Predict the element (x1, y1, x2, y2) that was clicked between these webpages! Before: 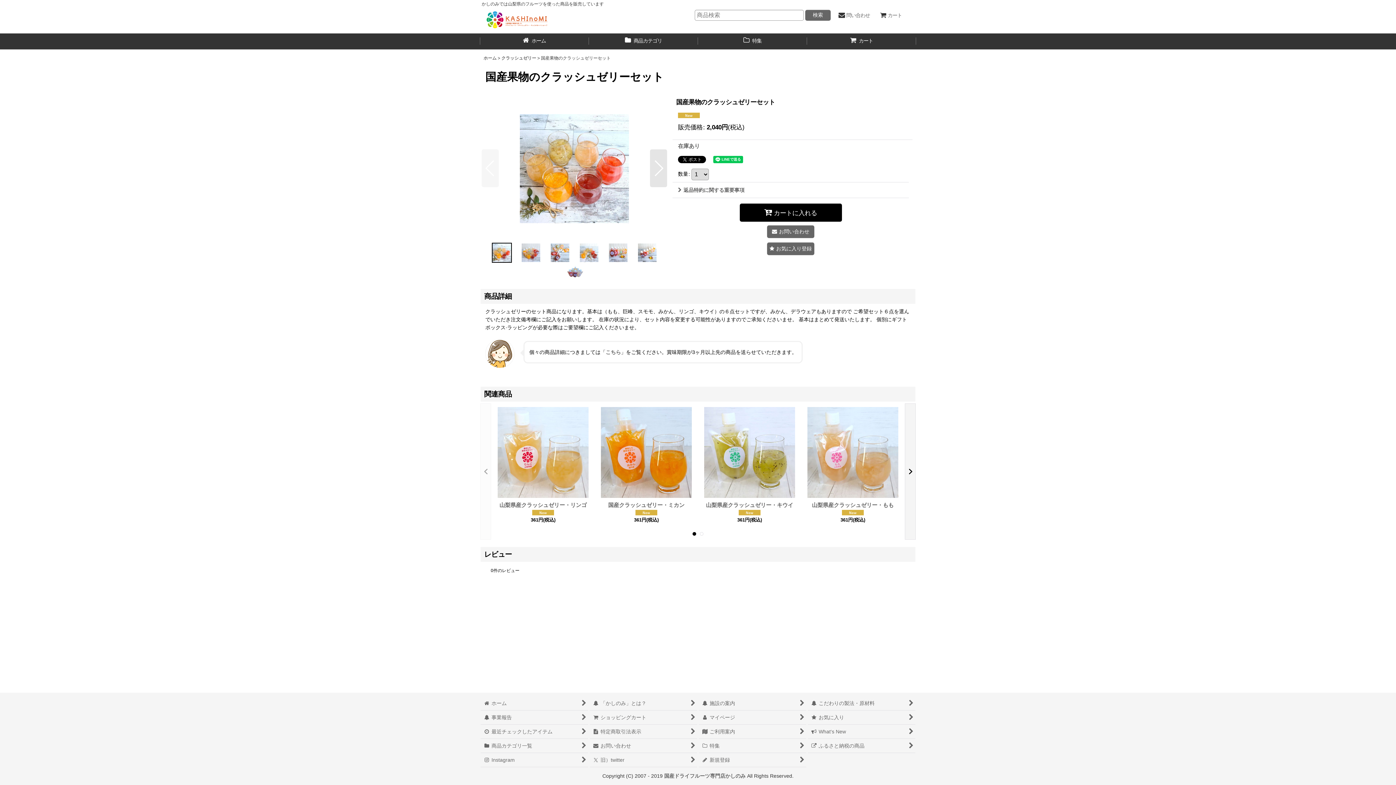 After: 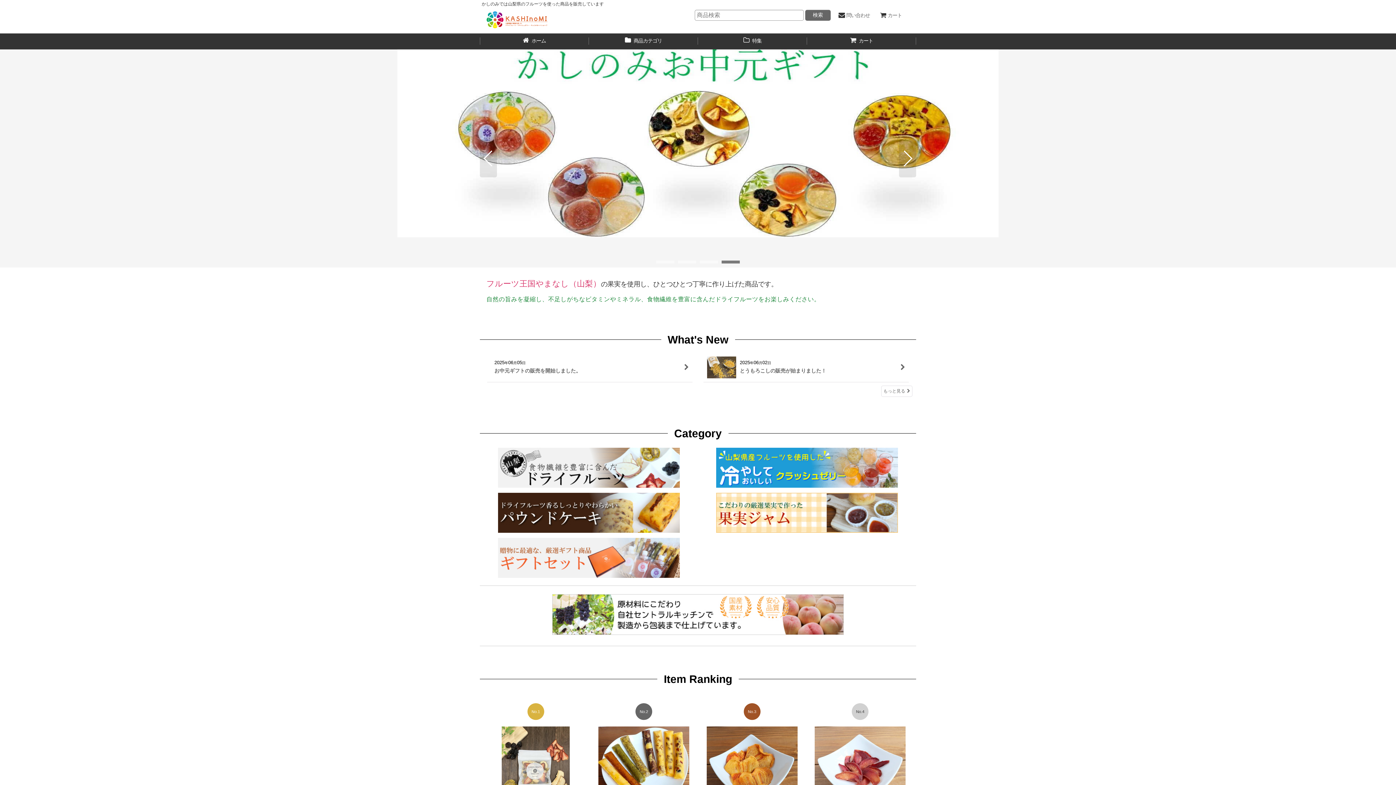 Action: bbox: (664, 773, 745, 779) label: 国産ドライフルーツ専門店かしのみ